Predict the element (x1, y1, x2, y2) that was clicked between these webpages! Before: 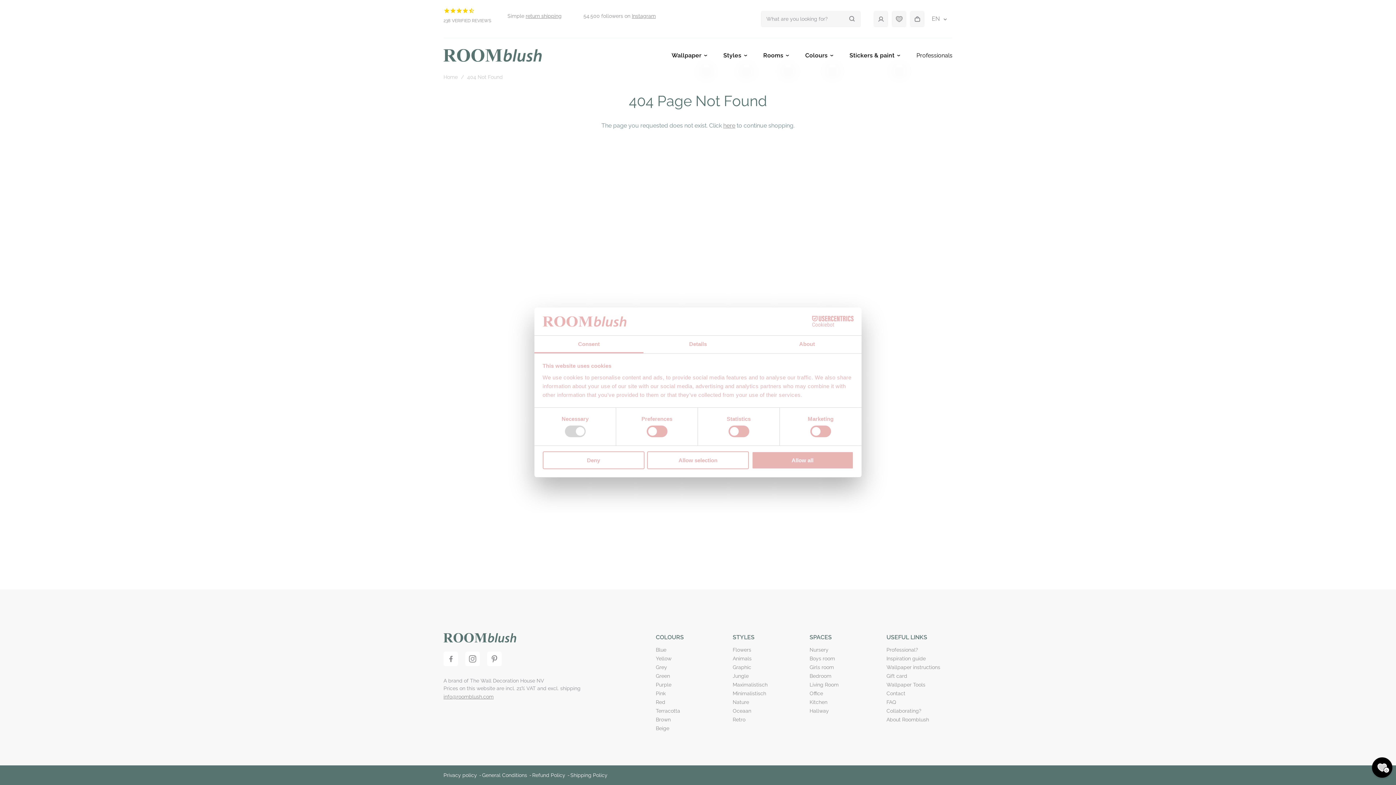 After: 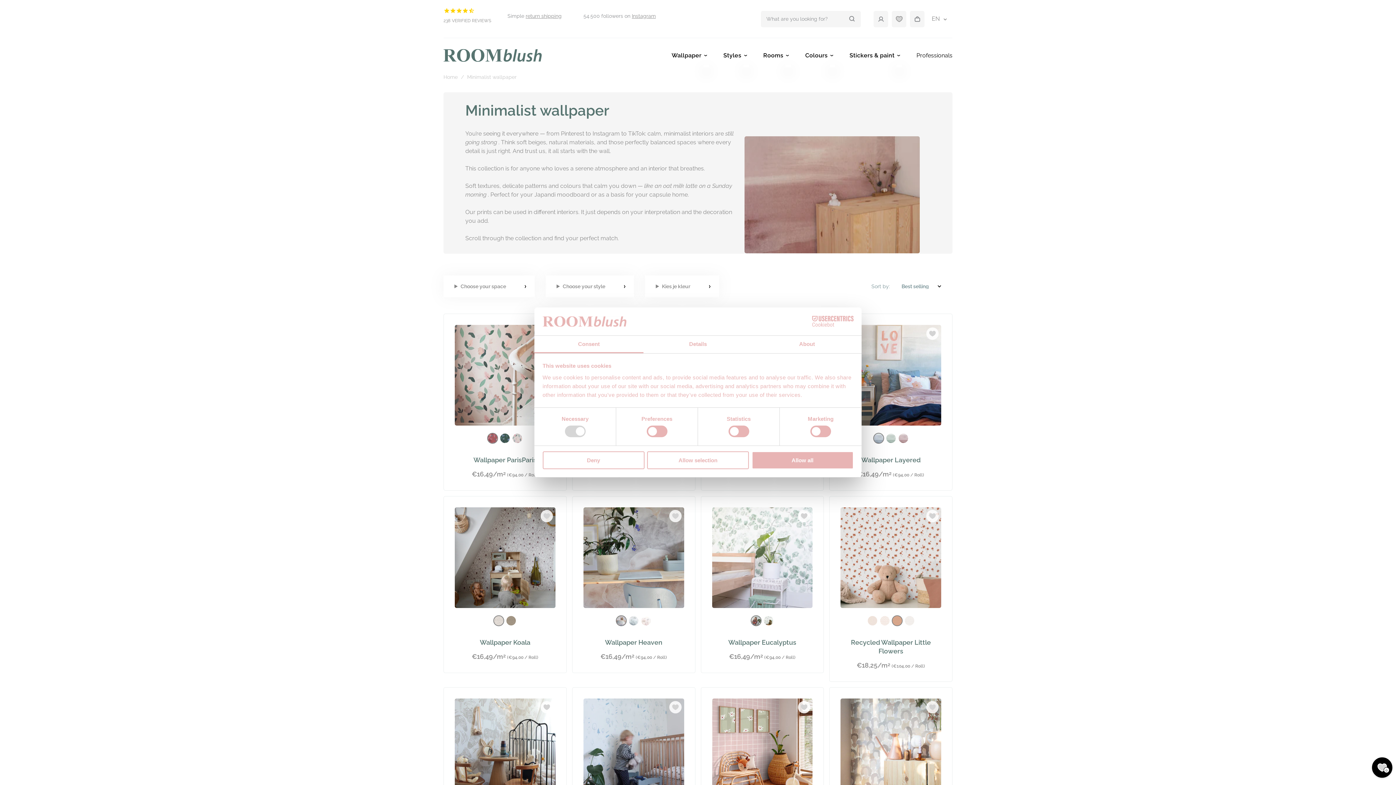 Action: bbox: (732, 689, 798, 698) label: Minimalistisch